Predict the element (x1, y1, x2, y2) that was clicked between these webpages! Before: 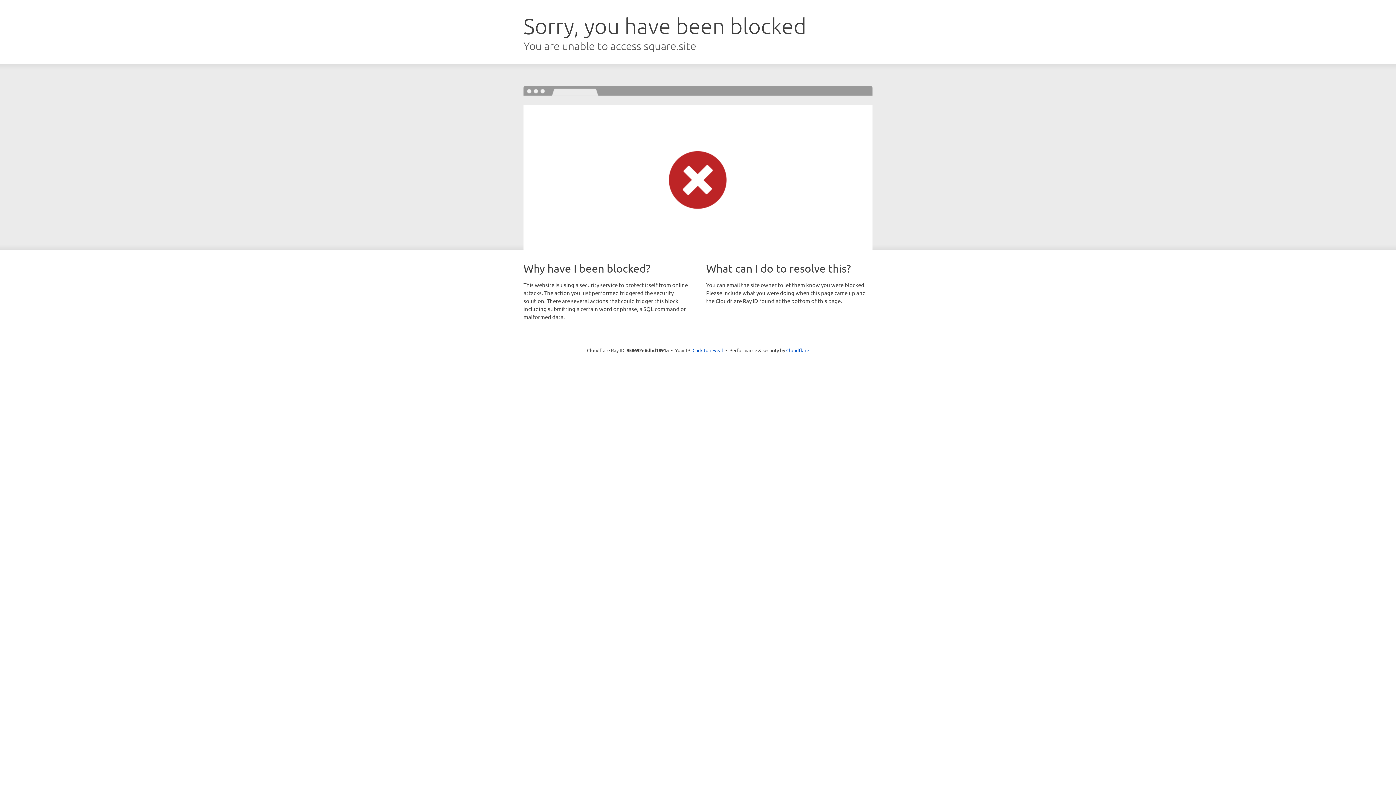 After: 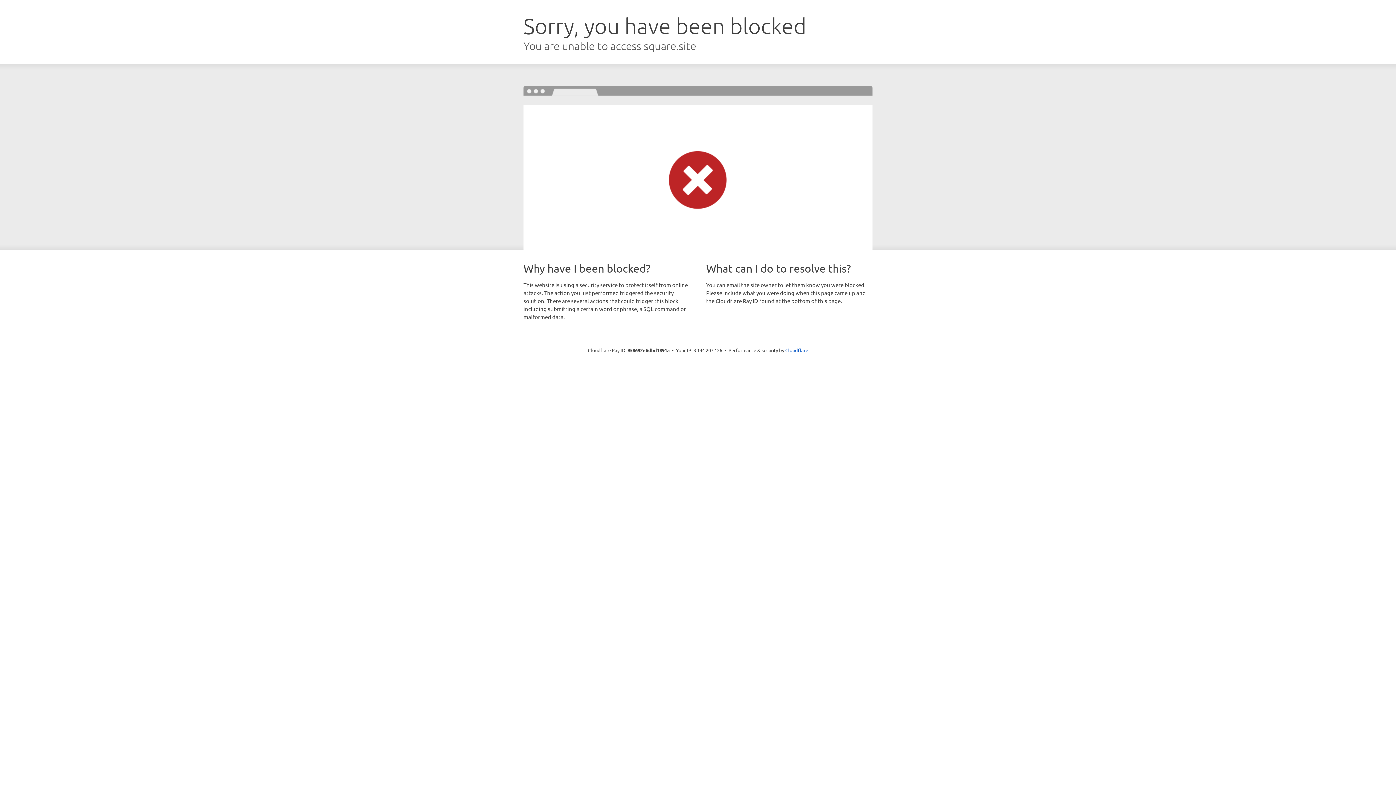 Action: bbox: (692, 346, 723, 353) label: Click to reveal